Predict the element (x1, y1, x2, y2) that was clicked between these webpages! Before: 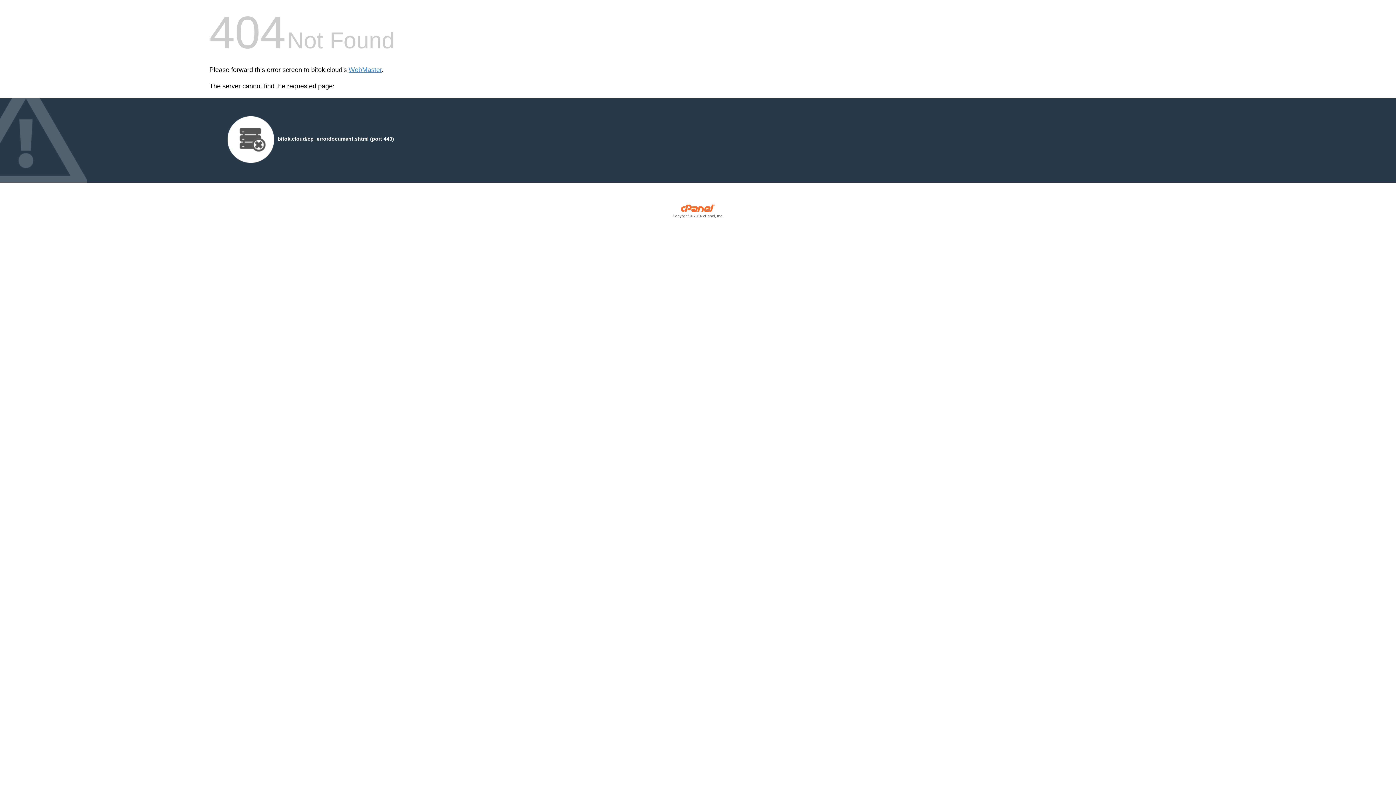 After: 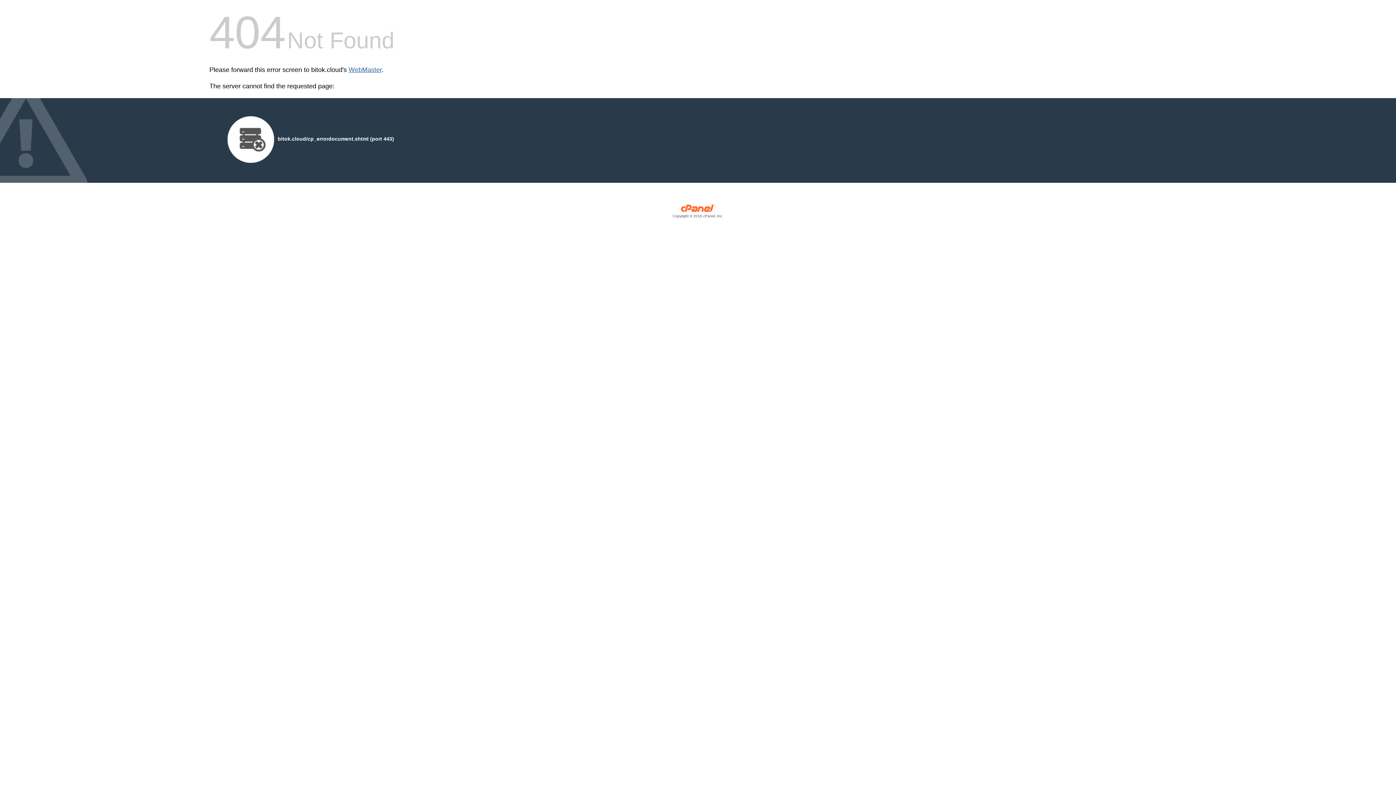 Action: bbox: (348, 66, 381, 73) label: WebMaster